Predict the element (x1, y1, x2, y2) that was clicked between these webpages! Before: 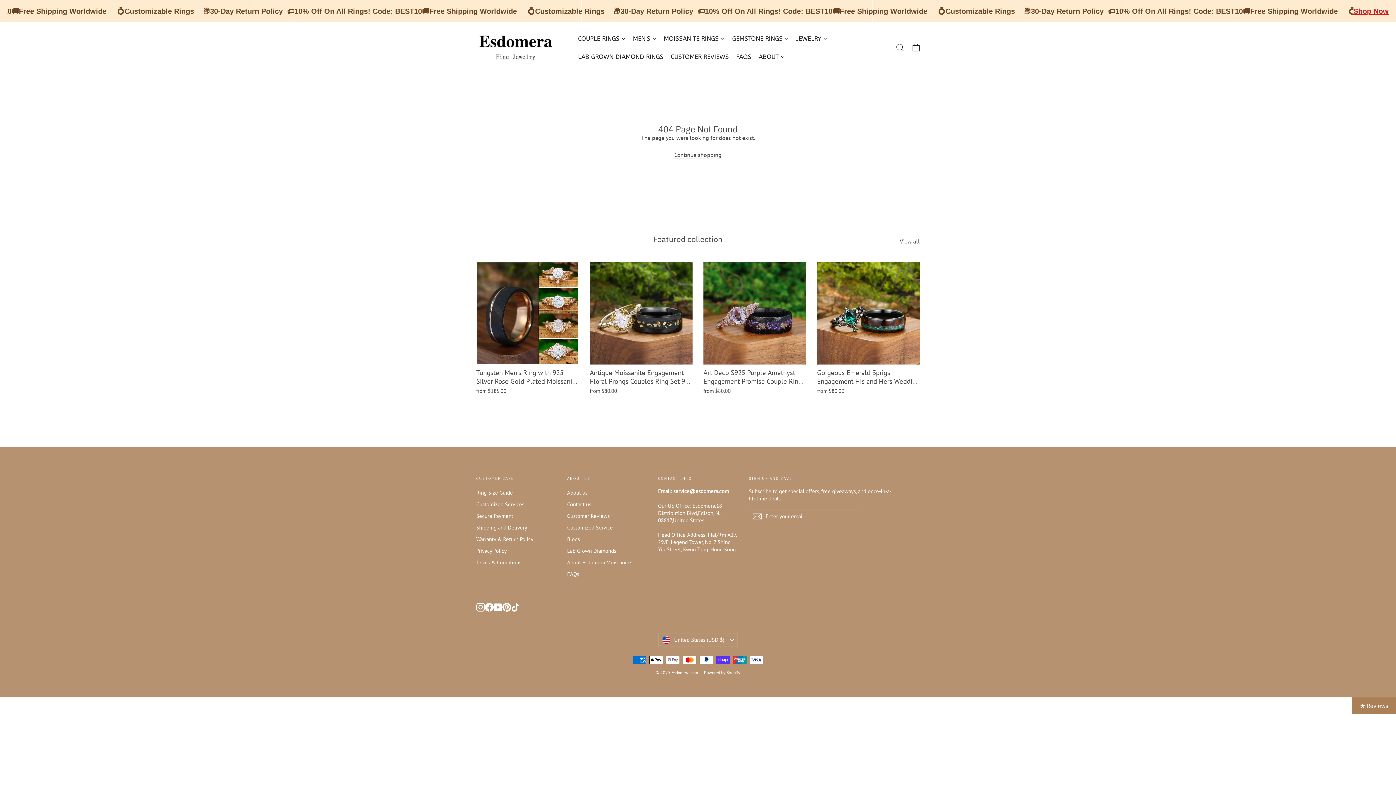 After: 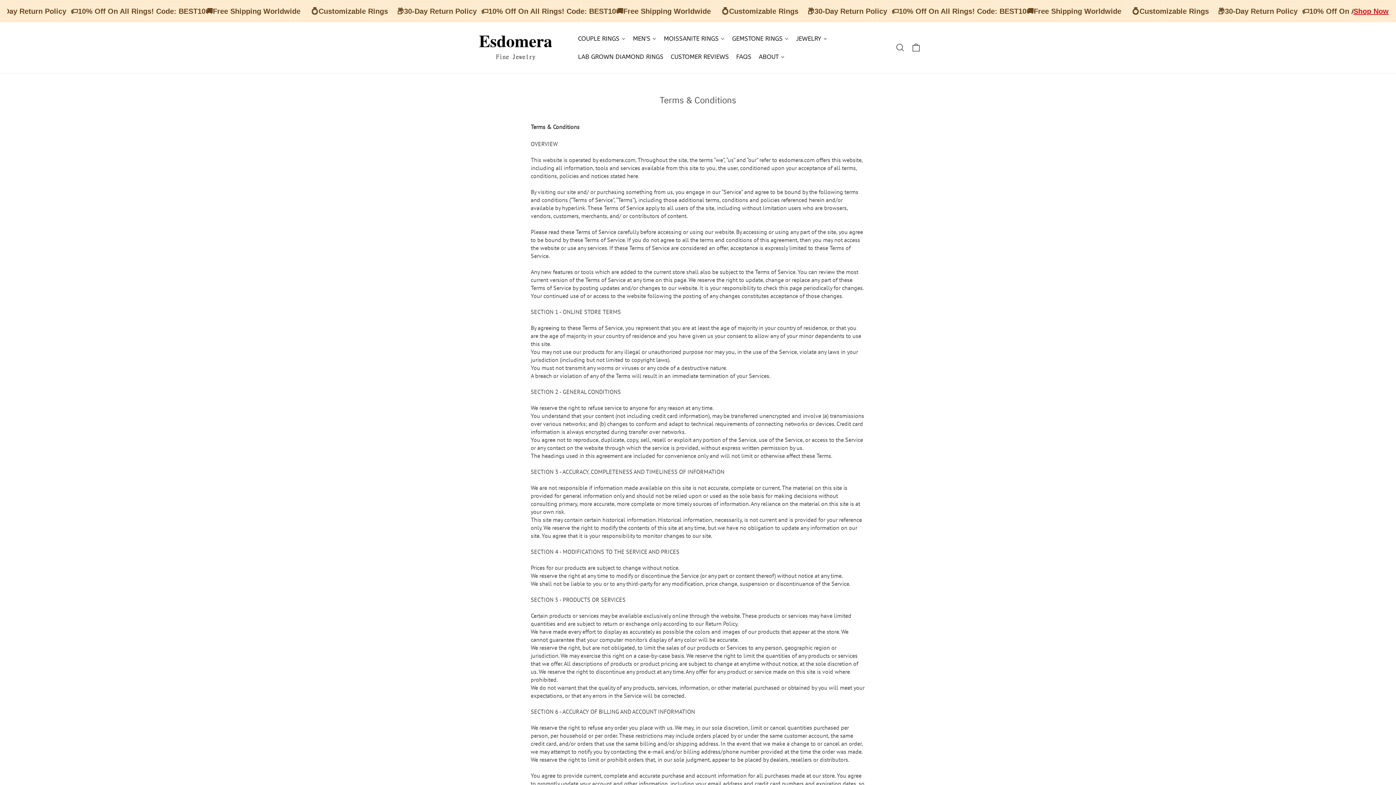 Action: label: Terms & Conditions bbox: (476, 557, 556, 567)